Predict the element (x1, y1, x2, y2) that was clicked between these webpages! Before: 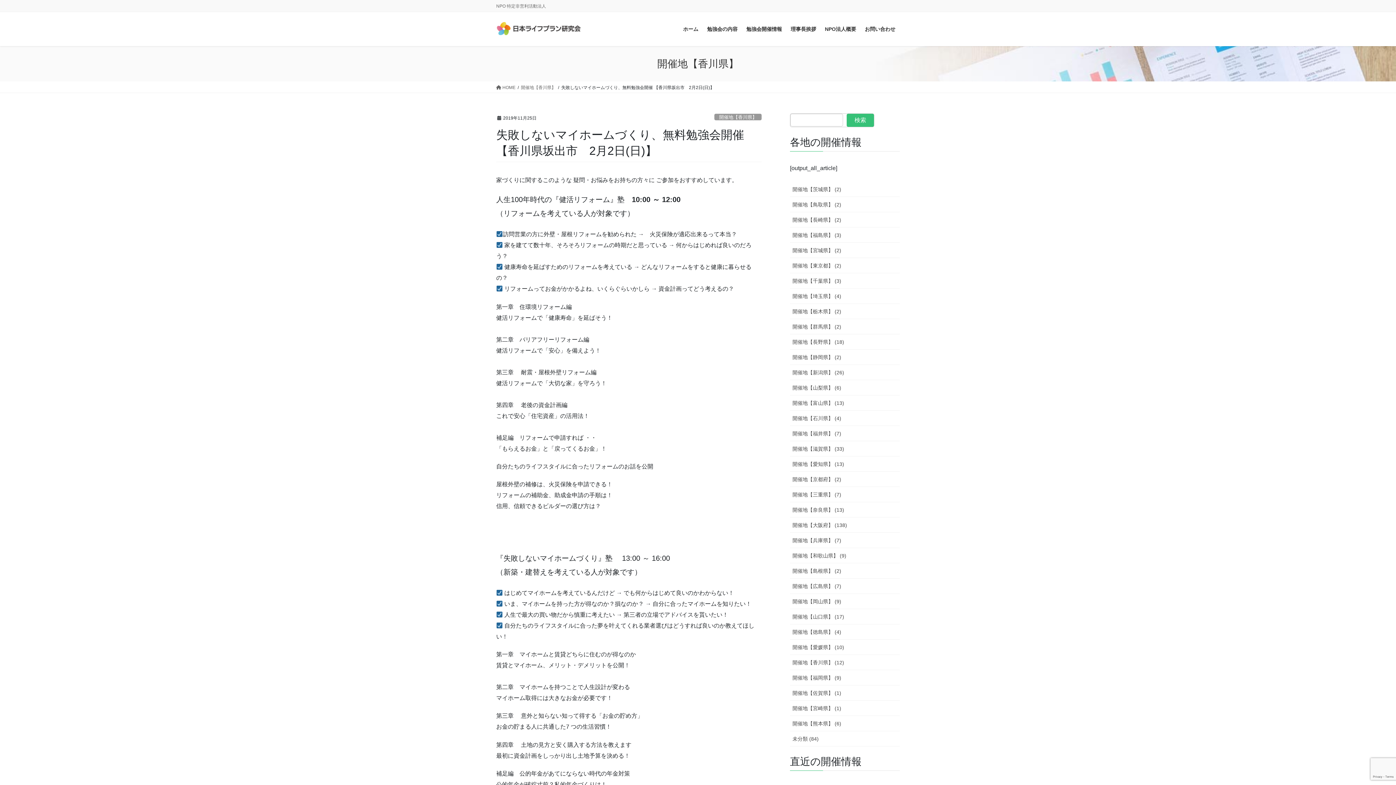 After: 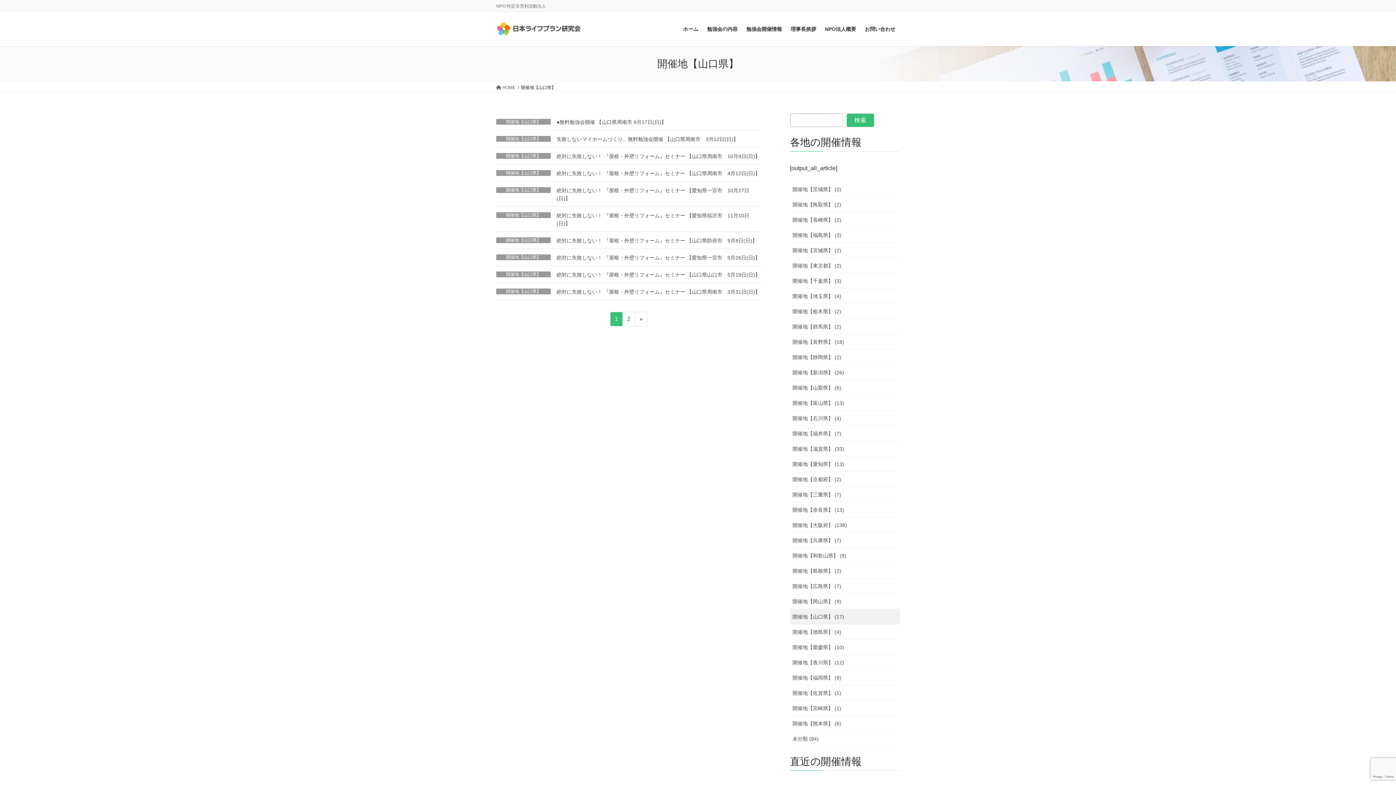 Action: label: 開催地【山口県】 (17) bbox: (790, 609, 900, 624)